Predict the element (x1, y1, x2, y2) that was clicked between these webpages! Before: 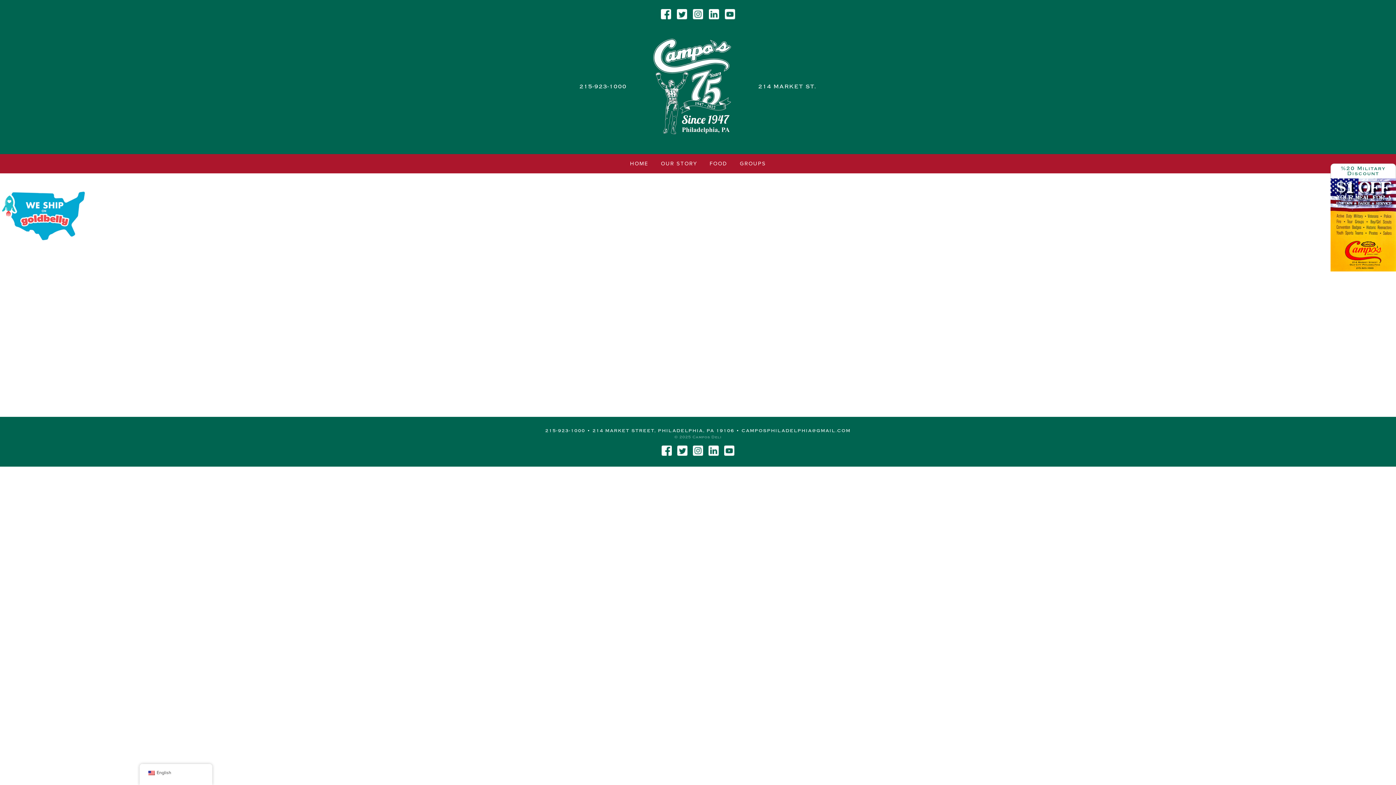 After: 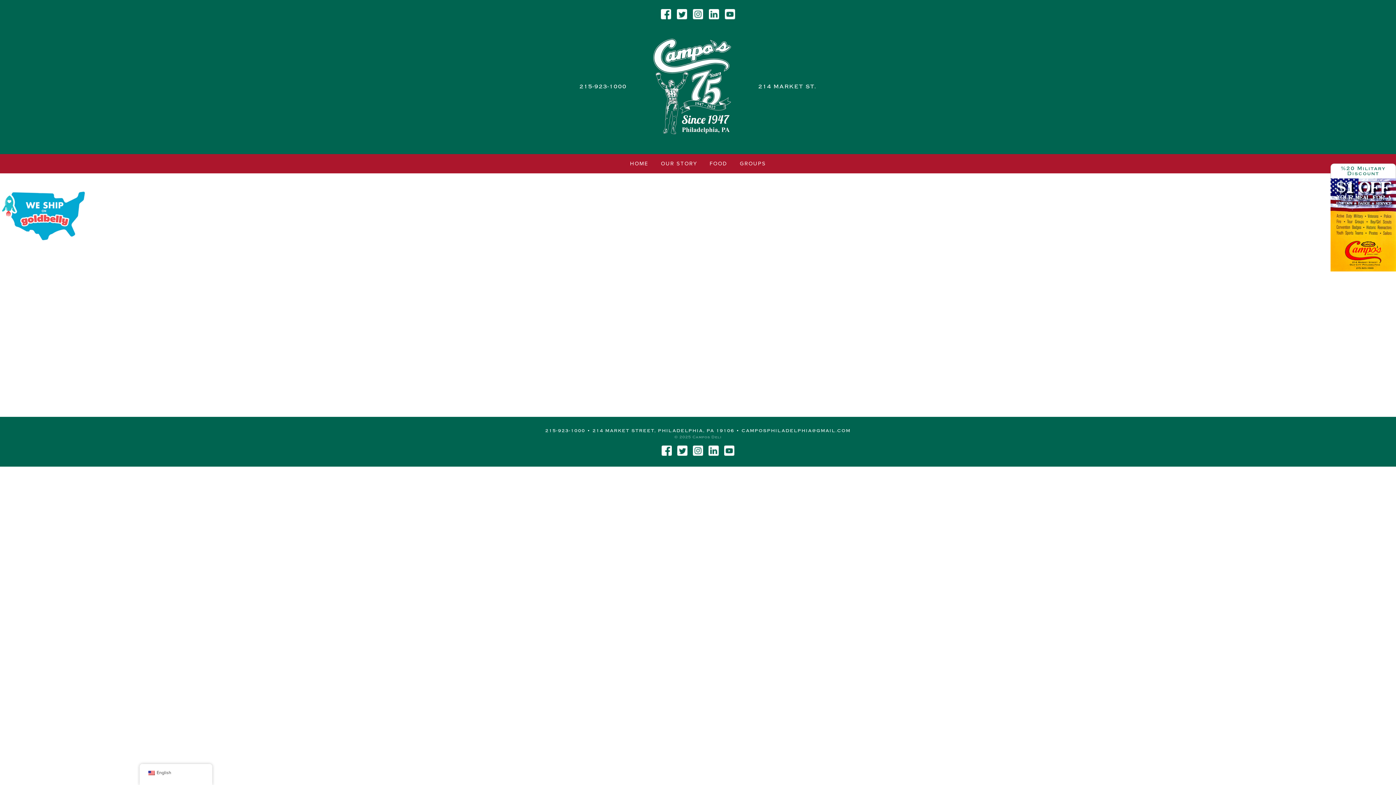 Action: bbox: (693, 10, 703, 17)